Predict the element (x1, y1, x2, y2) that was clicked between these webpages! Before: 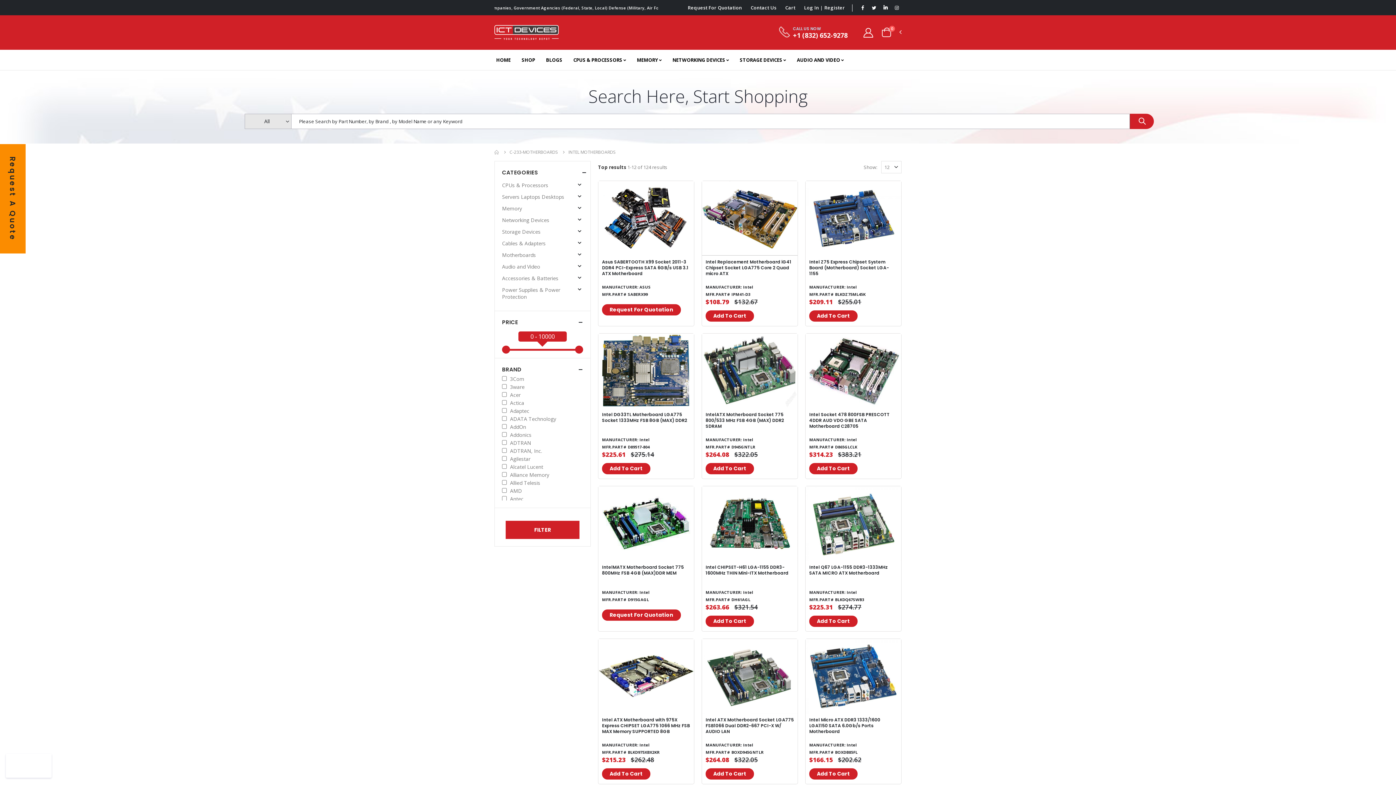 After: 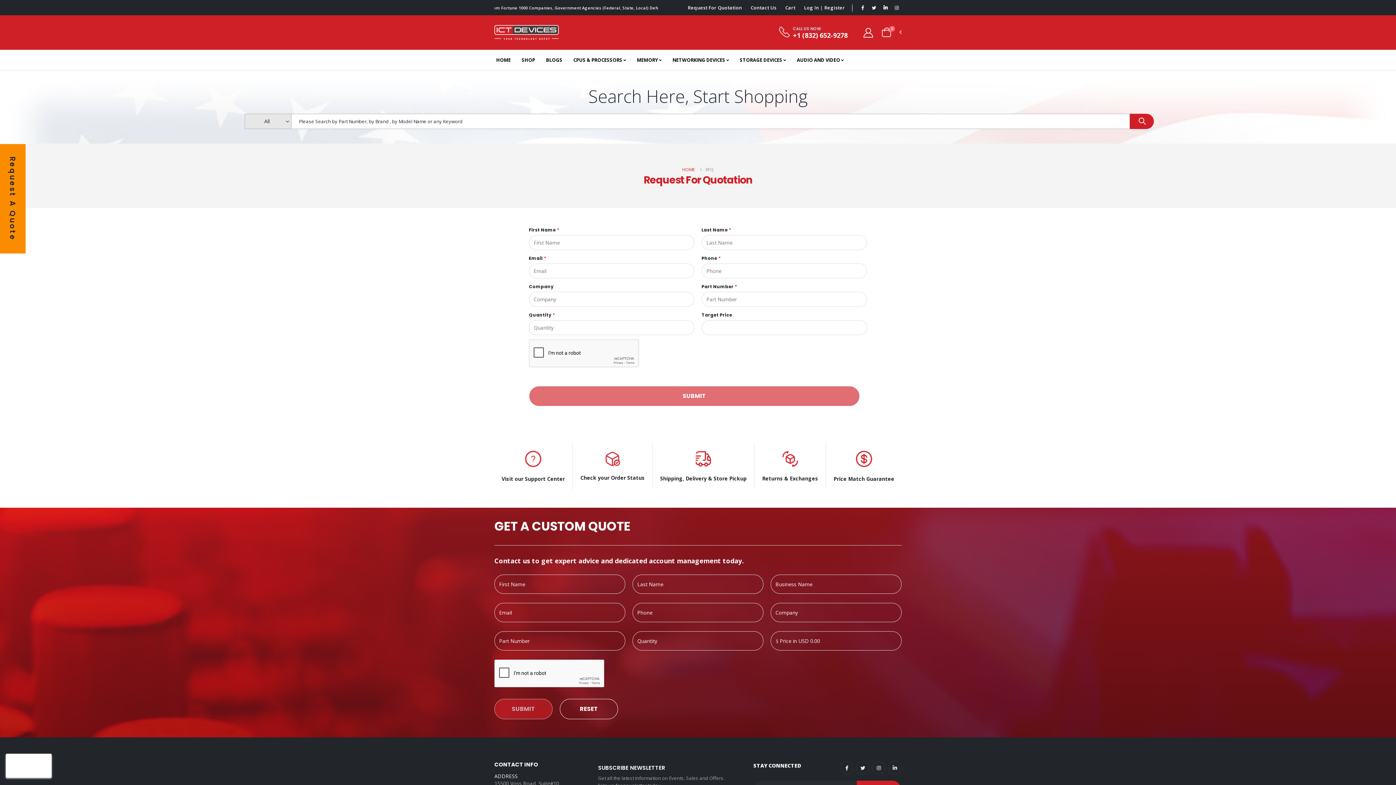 Action: label: Request For Quotation bbox: (691, 4, 744, 11)